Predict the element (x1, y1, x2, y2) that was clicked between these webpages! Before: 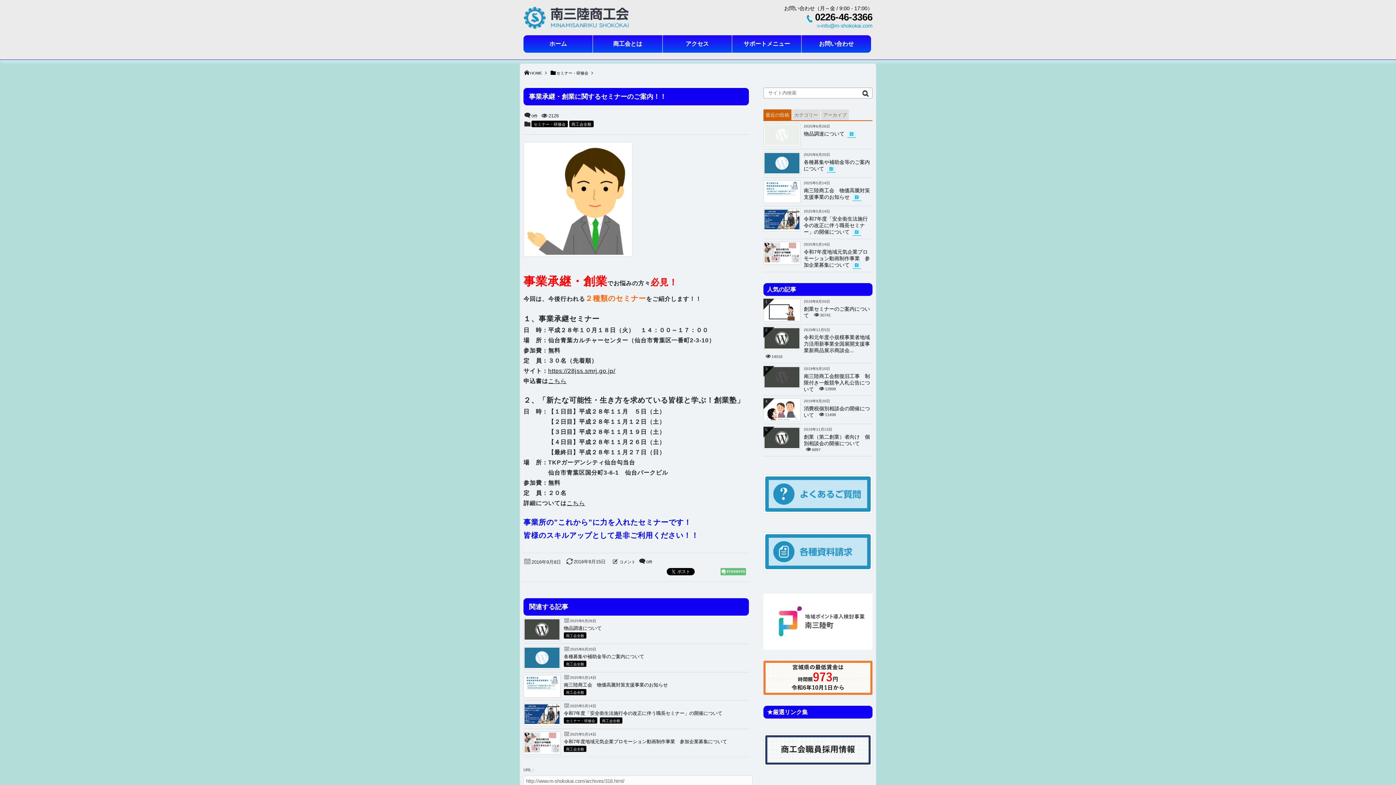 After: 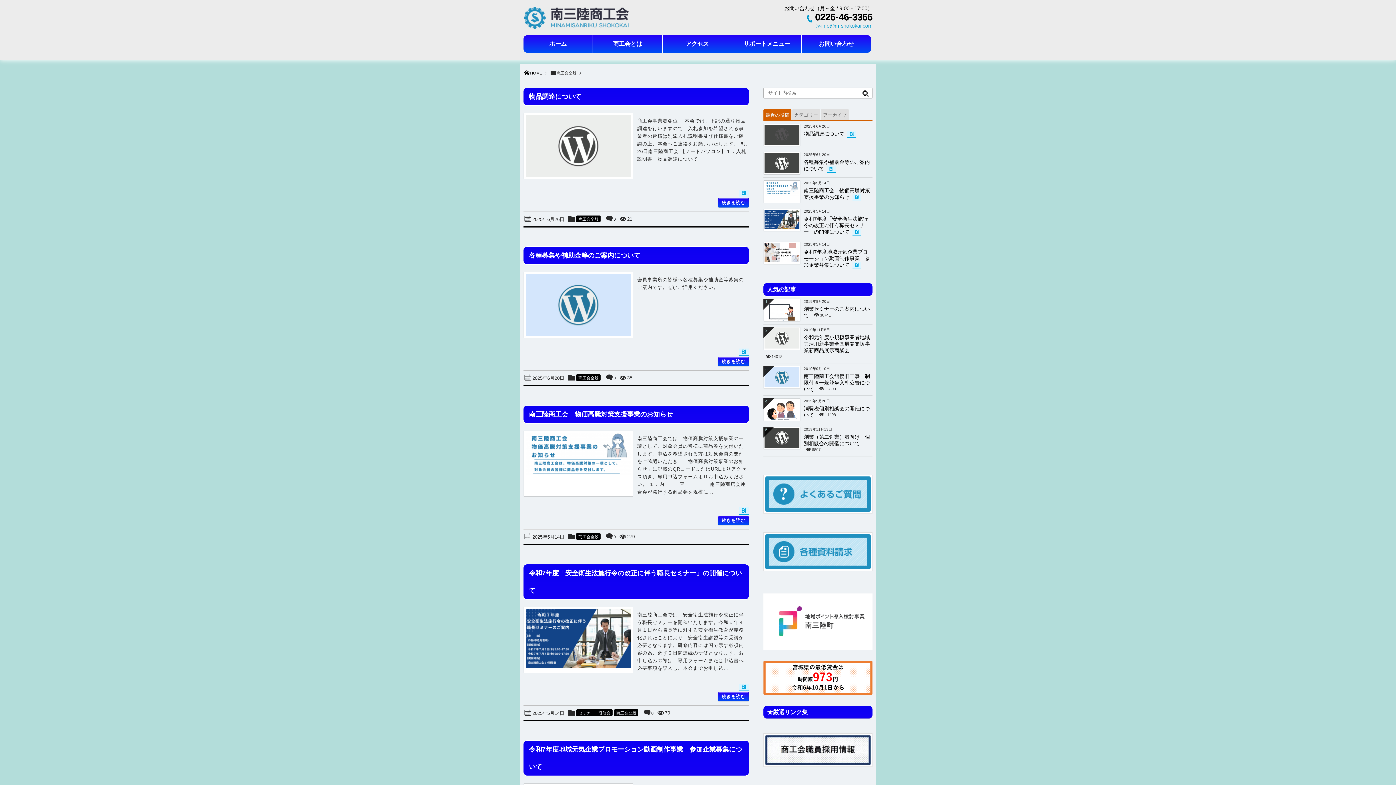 Action: bbox: (564, 660, 586, 667) label: 商工会全般